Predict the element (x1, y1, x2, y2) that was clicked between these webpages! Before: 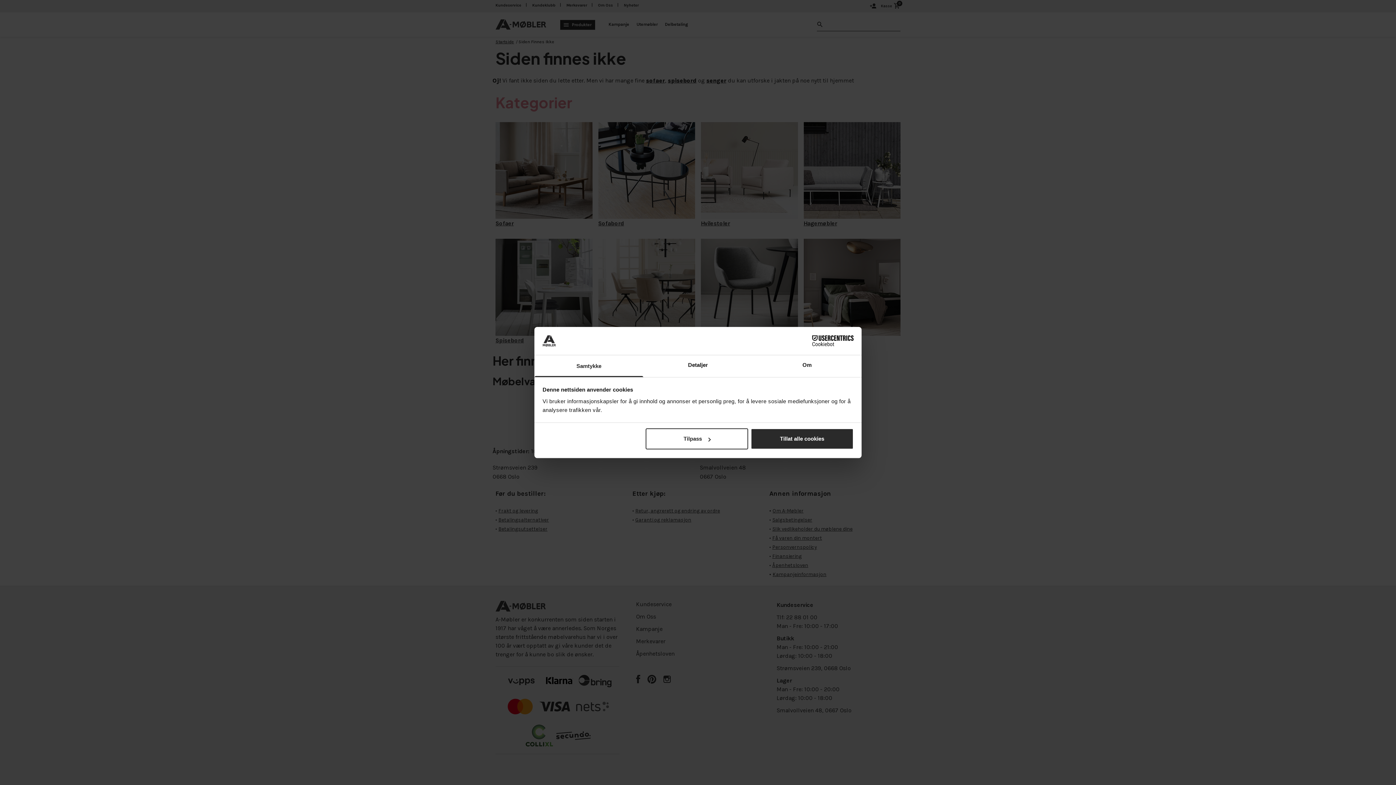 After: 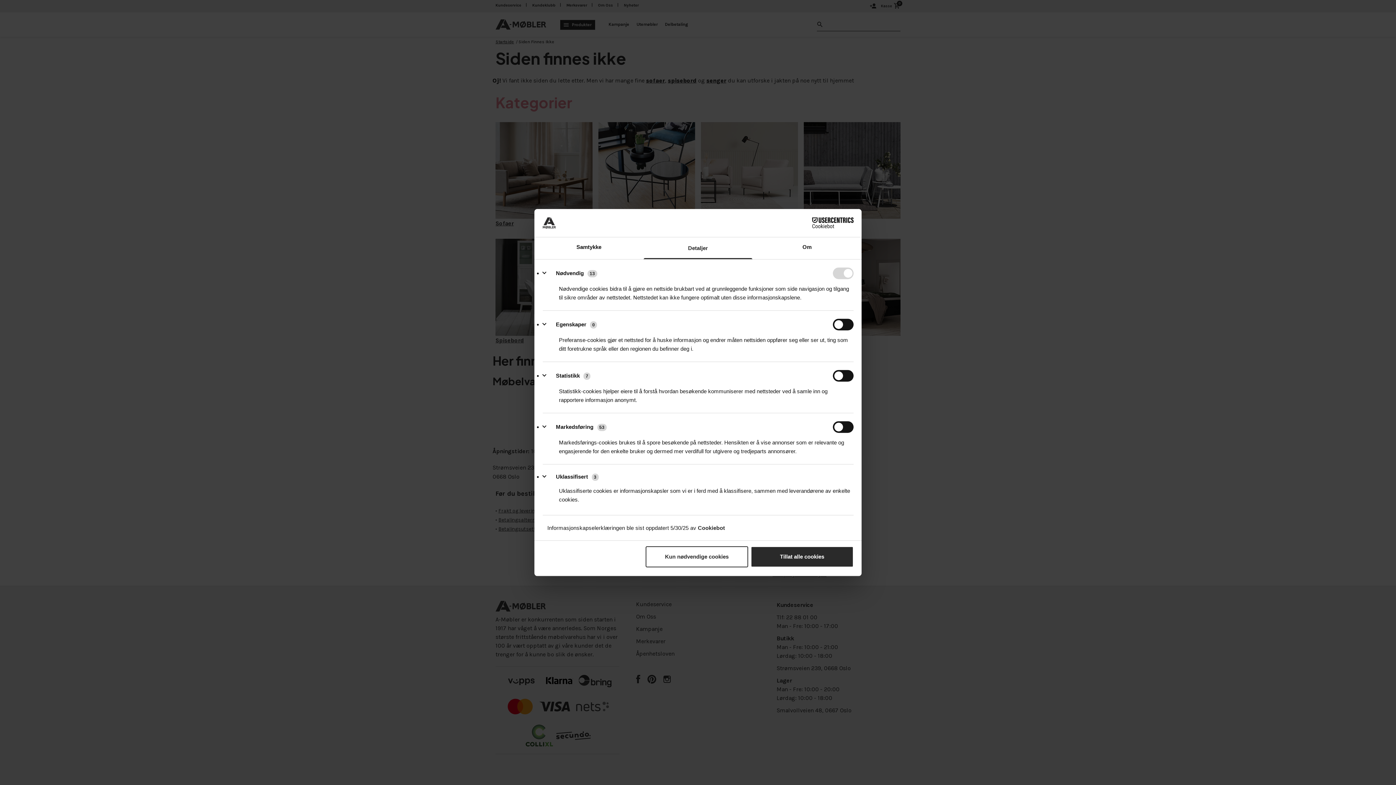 Action: bbox: (645, 428, 748, 449) label: Tilpass